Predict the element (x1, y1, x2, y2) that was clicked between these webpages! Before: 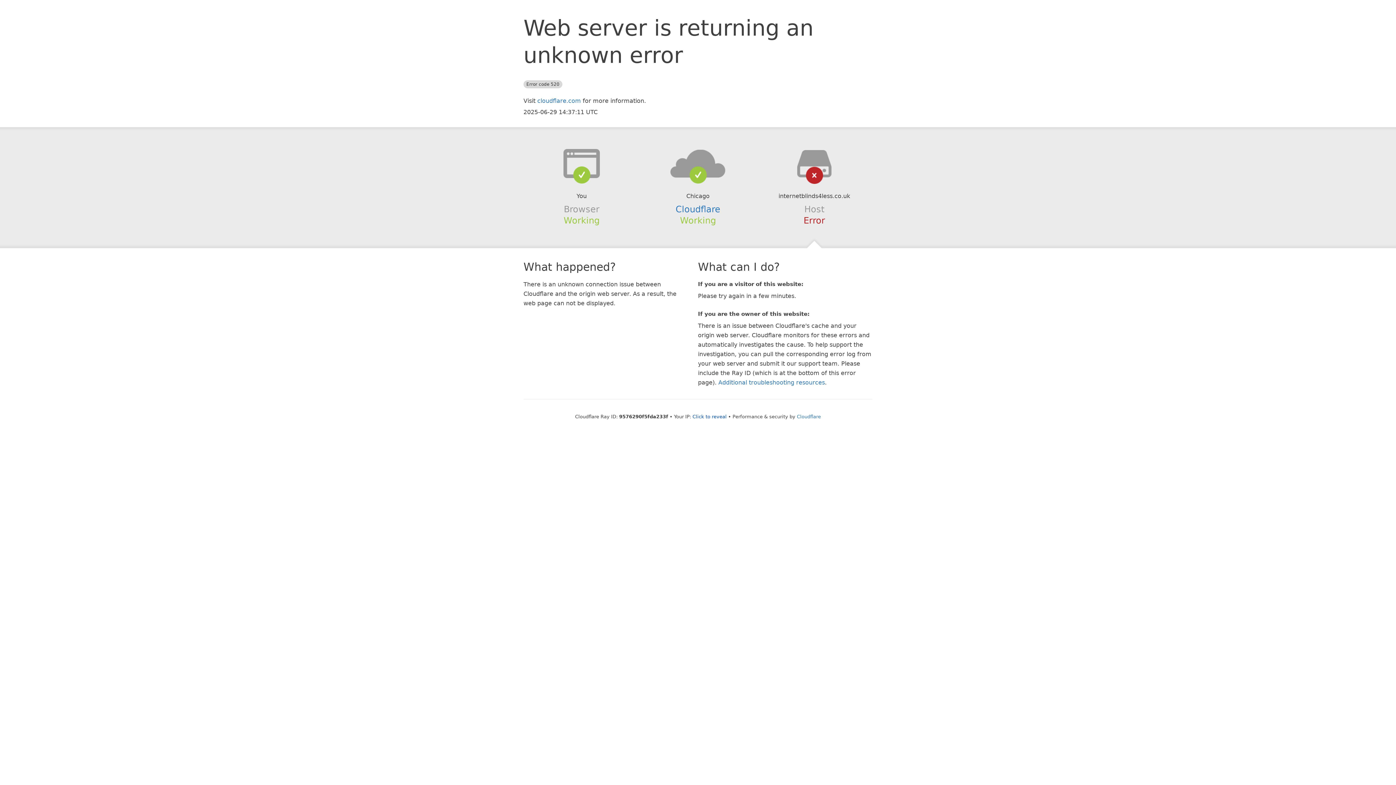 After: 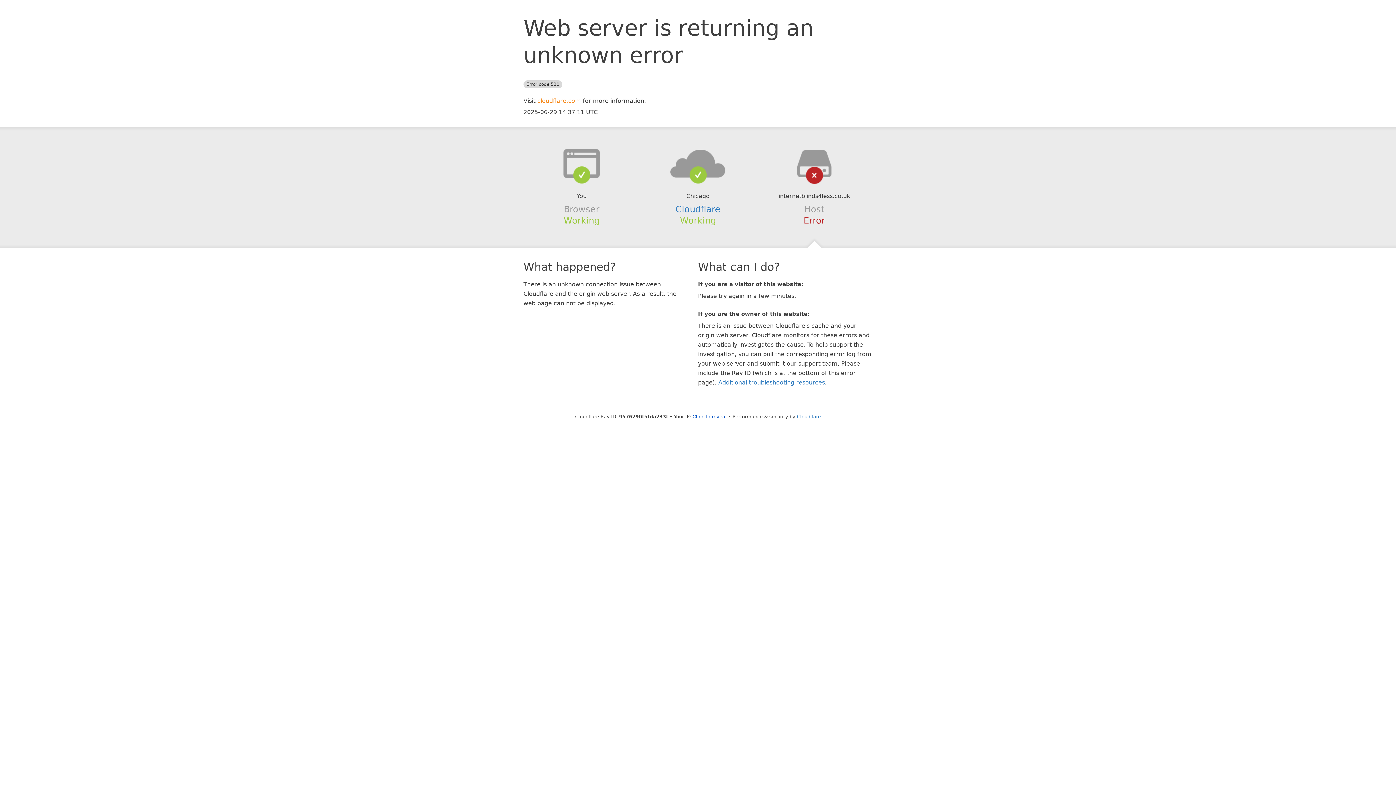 Action: bbox: (537, 97, 581, 104) label: cloudflare.com